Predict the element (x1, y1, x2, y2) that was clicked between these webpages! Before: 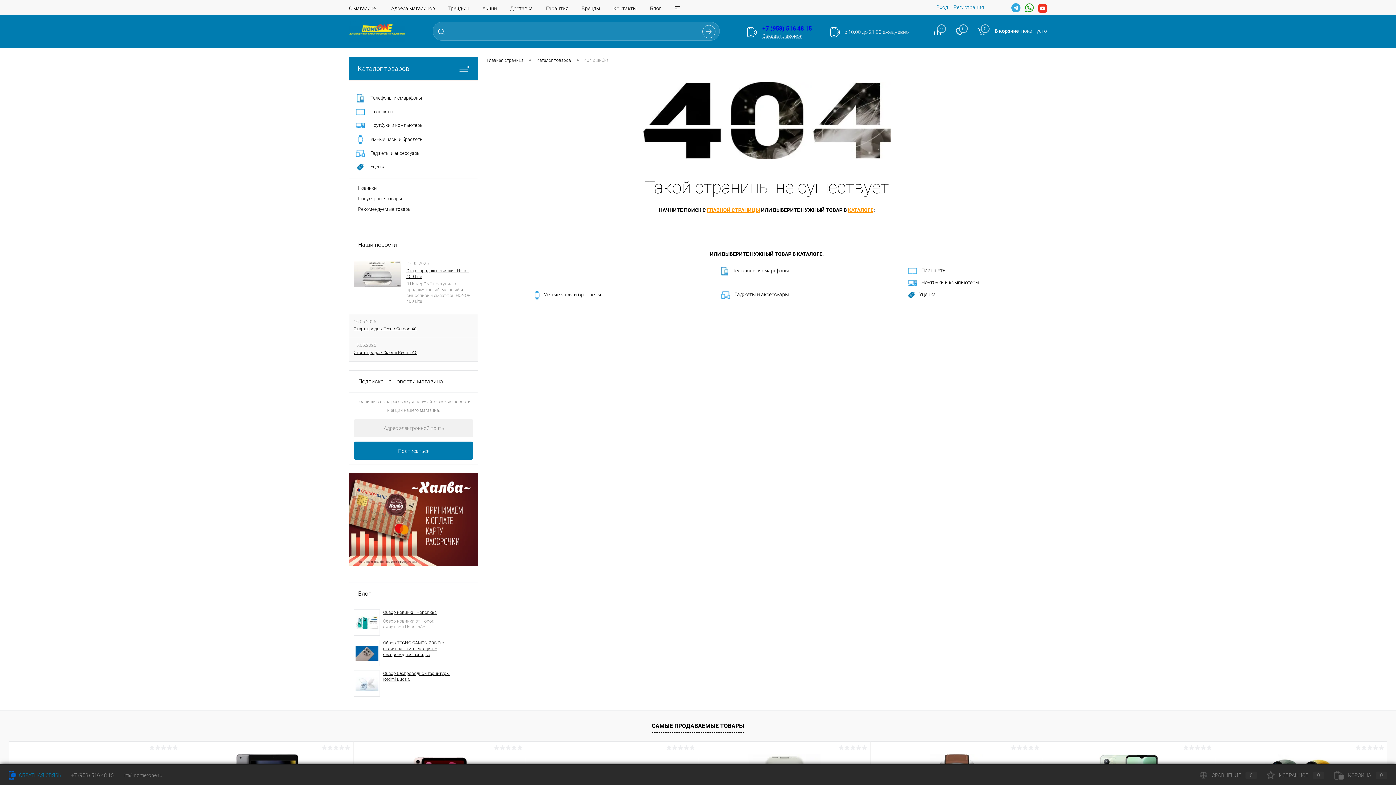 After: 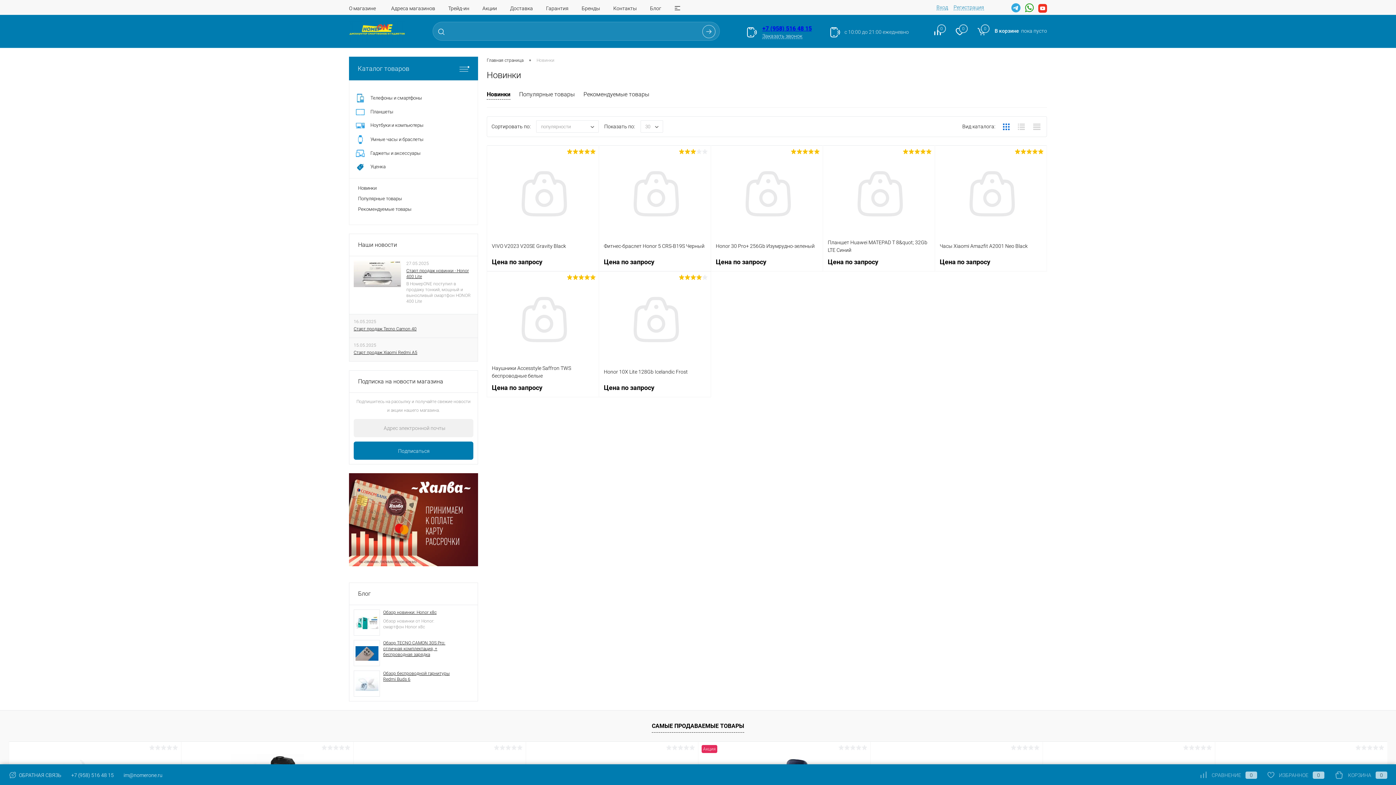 Action: label: Новинки bbox: (358, 182, 469, 193)